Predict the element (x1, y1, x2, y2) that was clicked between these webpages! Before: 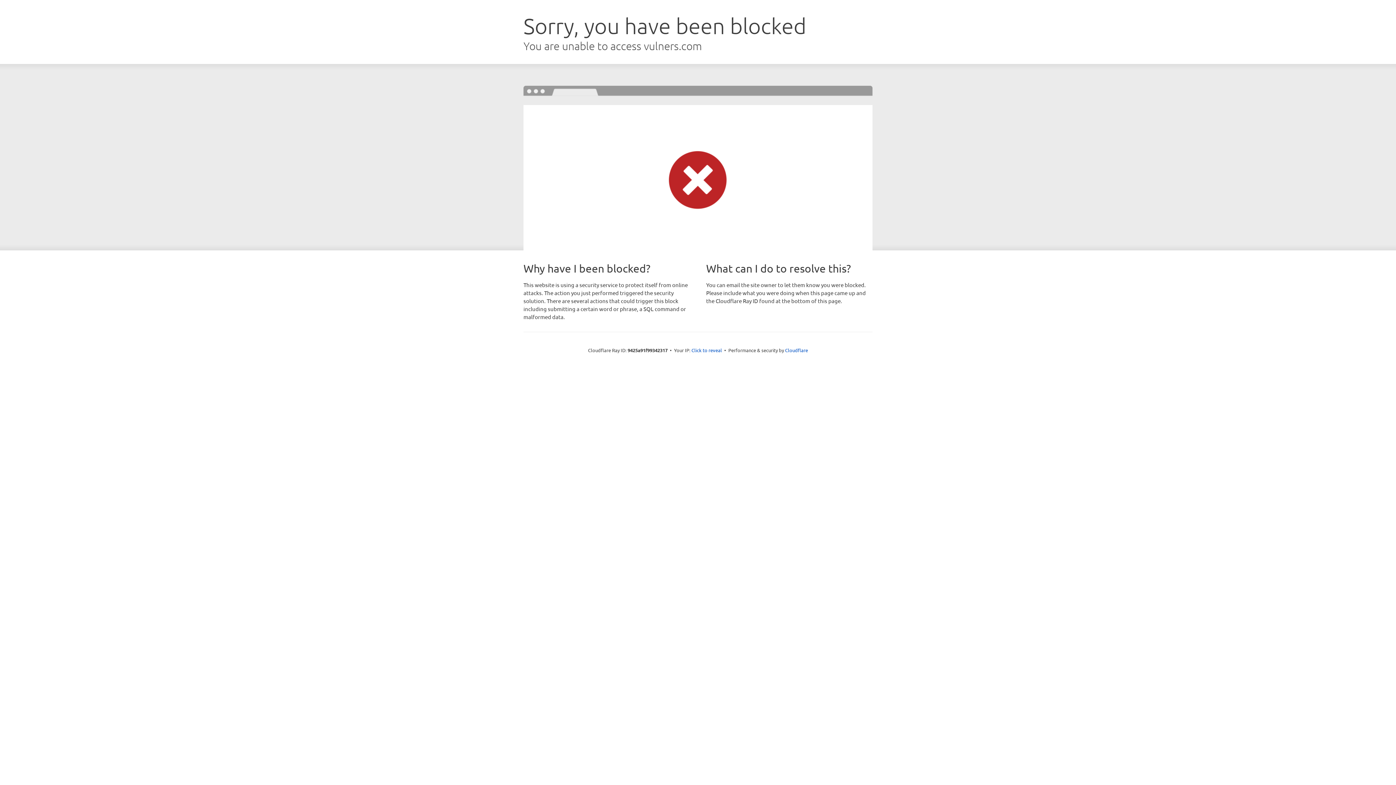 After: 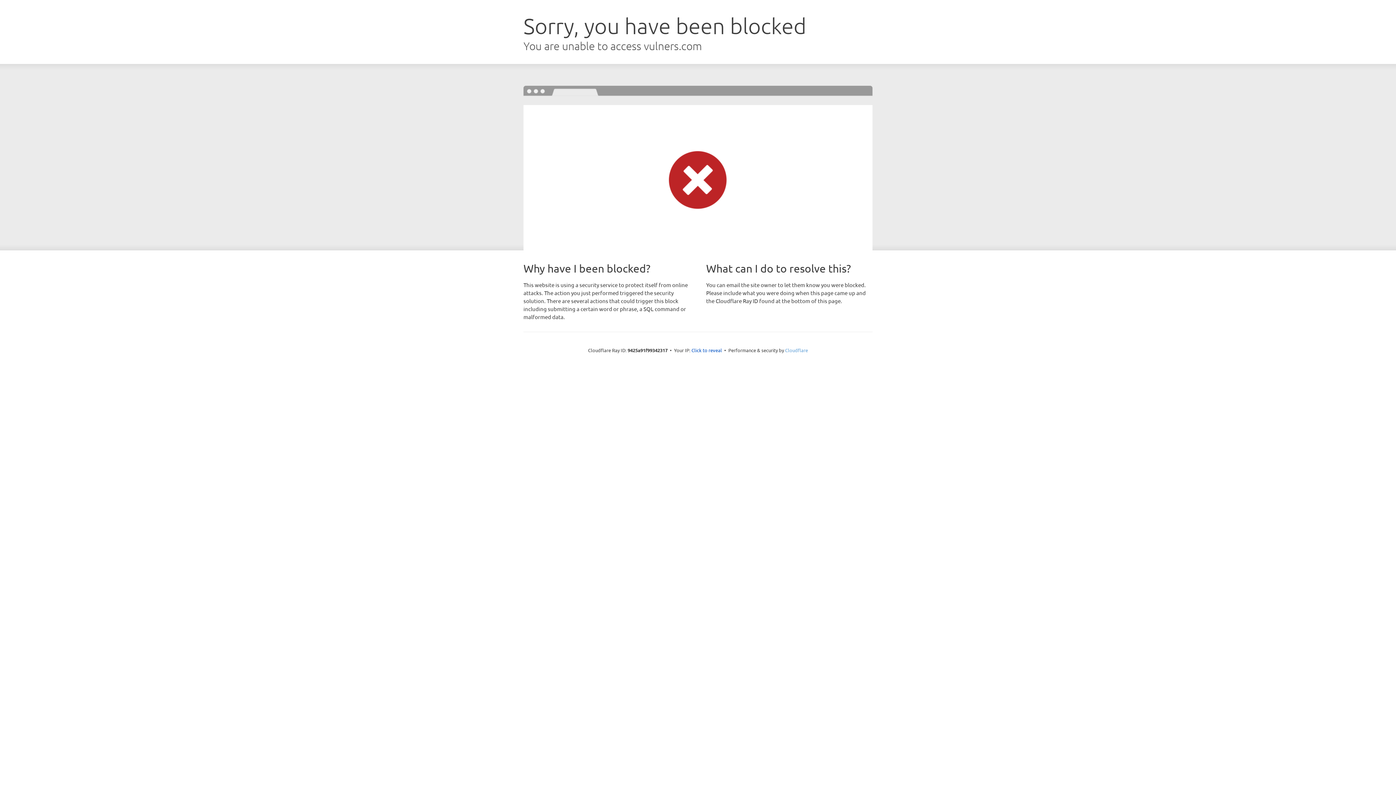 Action: label: Cloudflare bbox: (785, 347, 808, 353)